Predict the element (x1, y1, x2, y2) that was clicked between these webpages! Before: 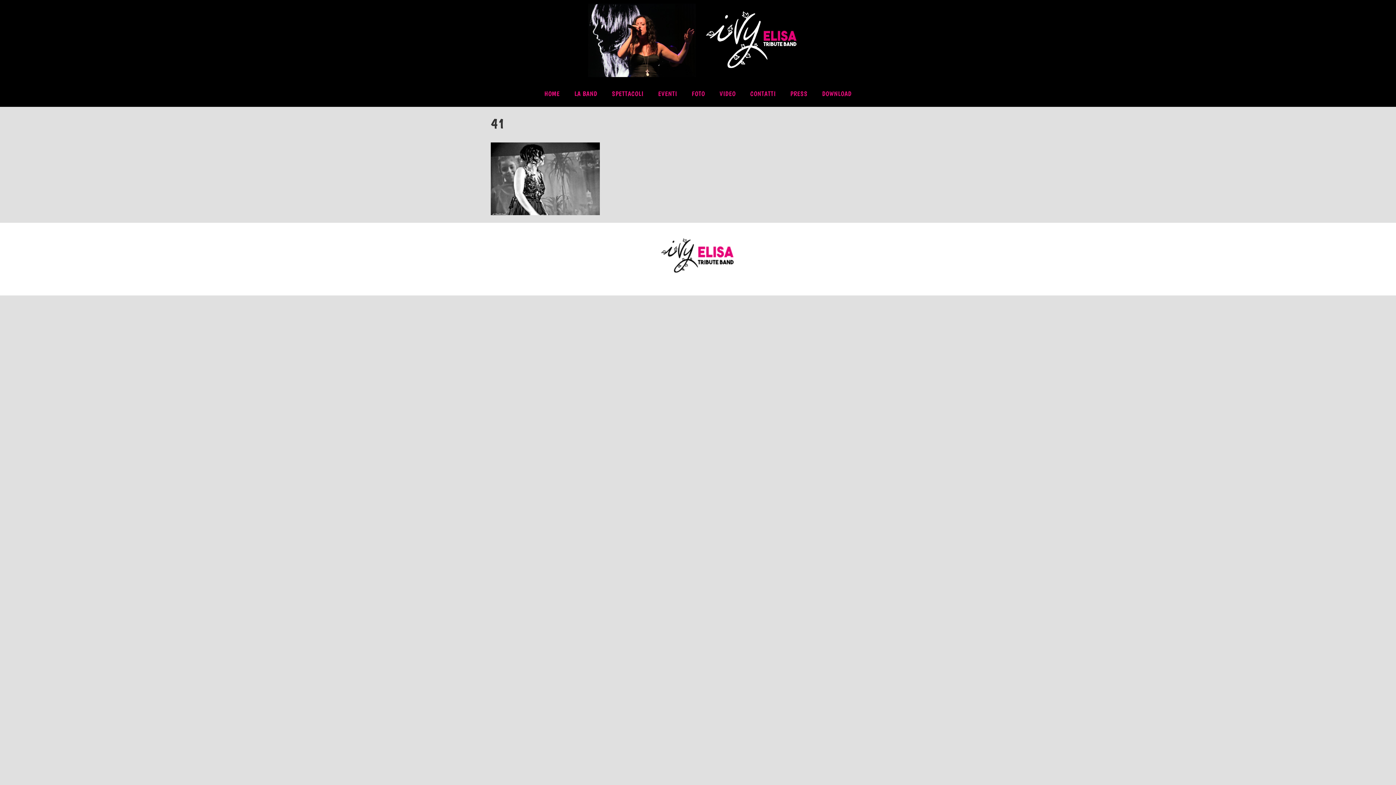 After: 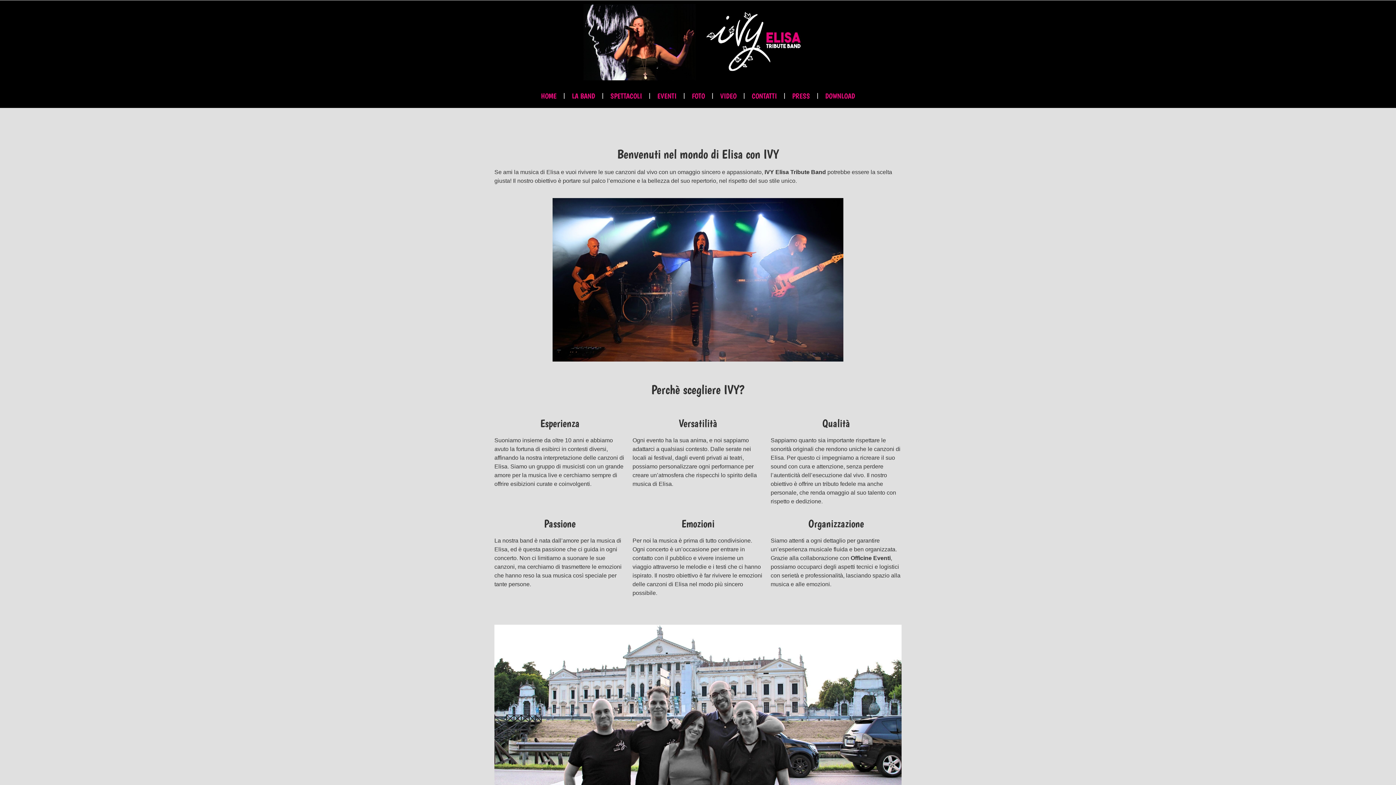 Action: bbox: (558, 3, 837, 77)